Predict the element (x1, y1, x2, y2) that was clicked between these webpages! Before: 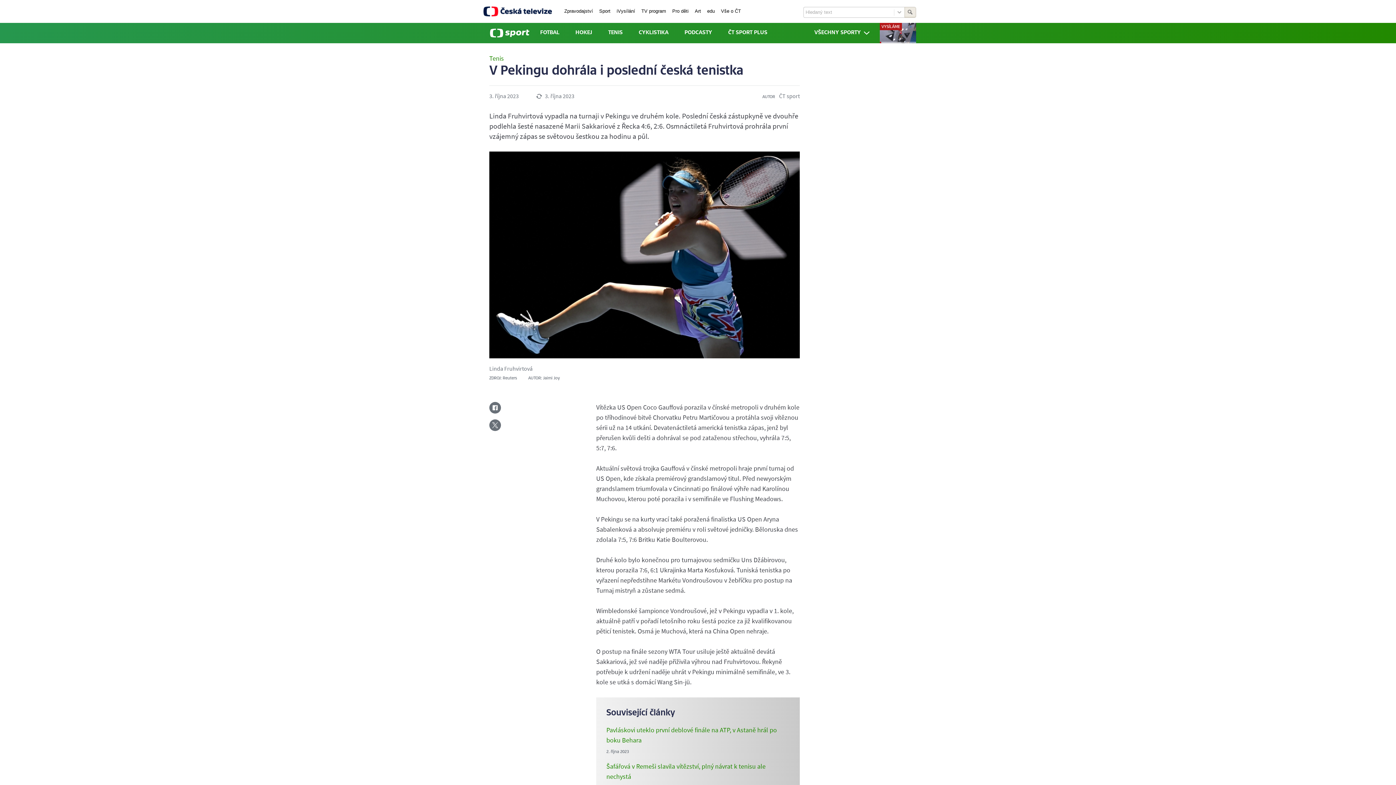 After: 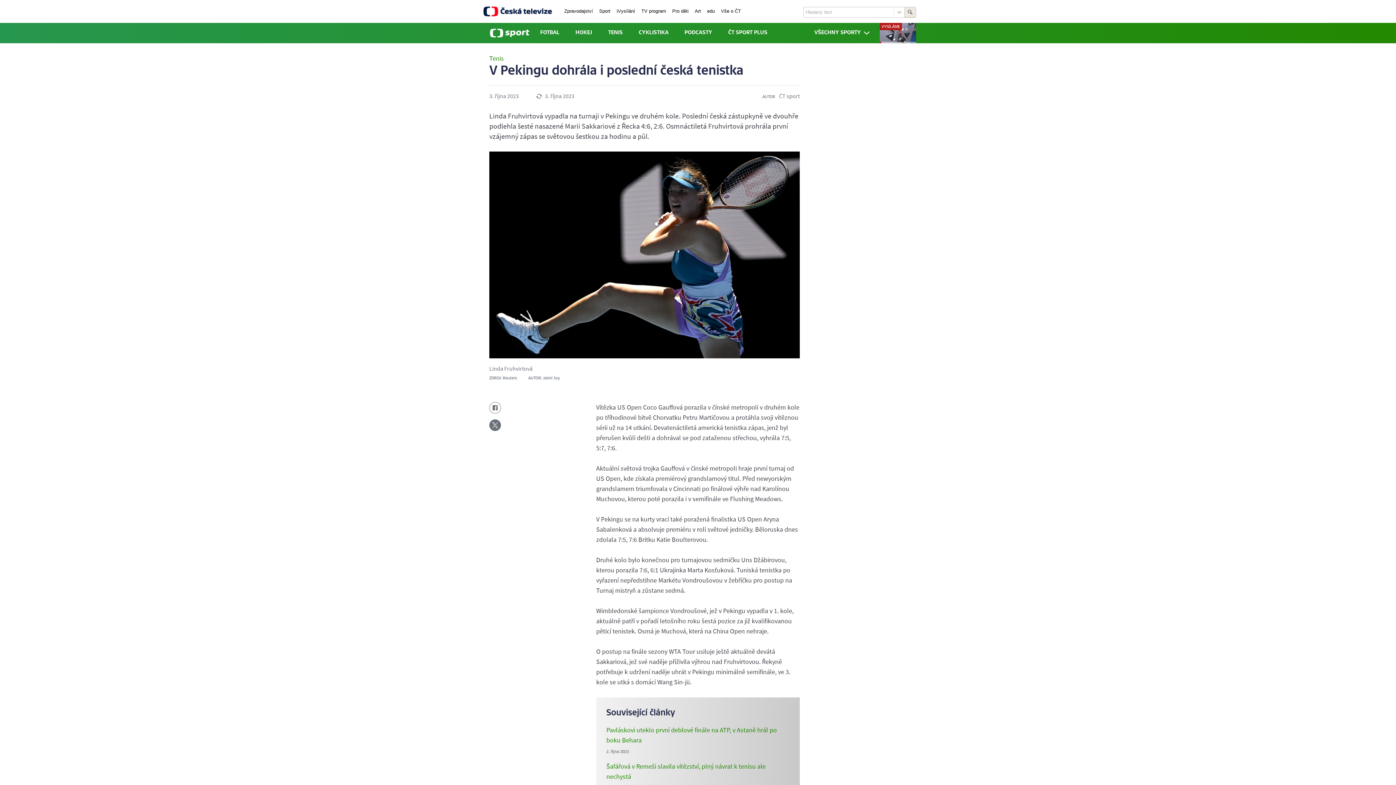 Action: bbox: (489, 402, 501, 413)